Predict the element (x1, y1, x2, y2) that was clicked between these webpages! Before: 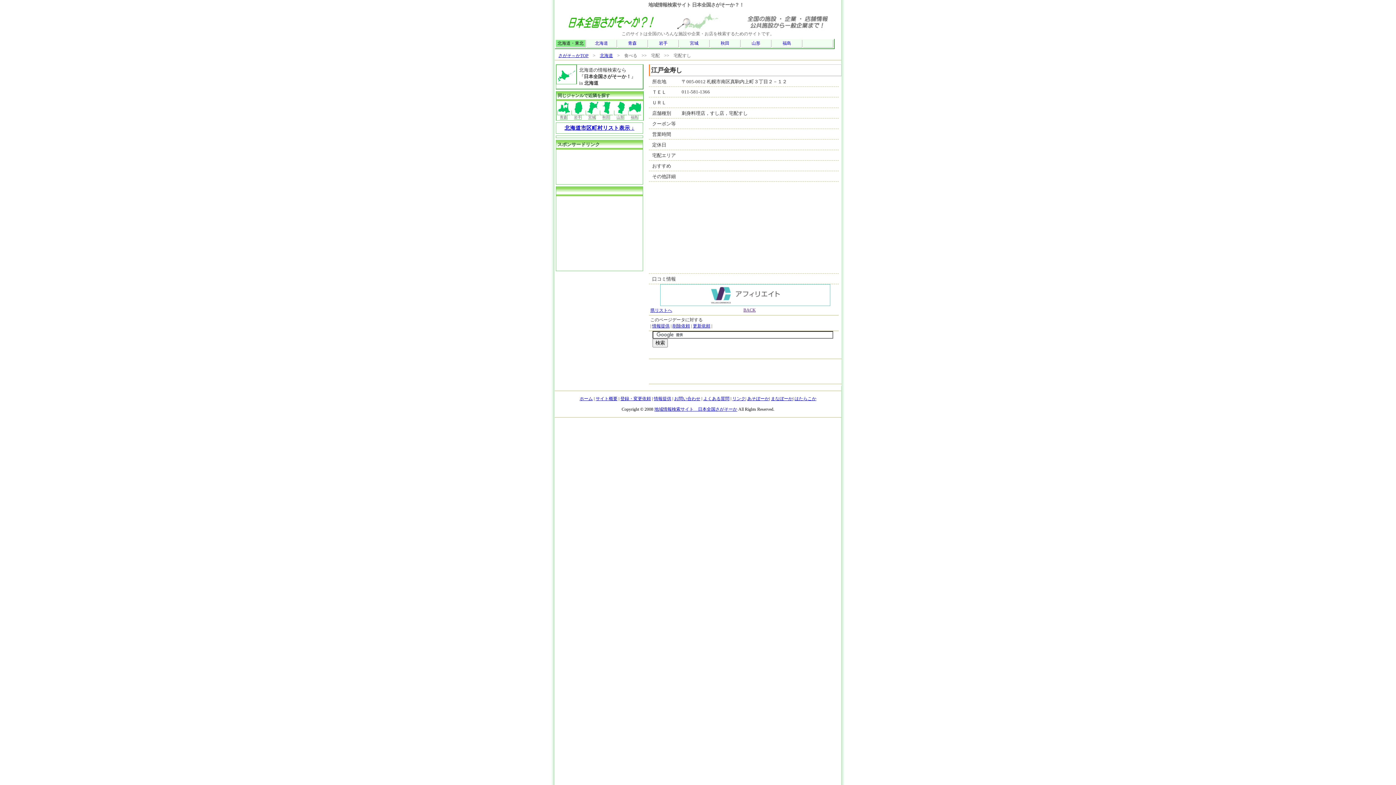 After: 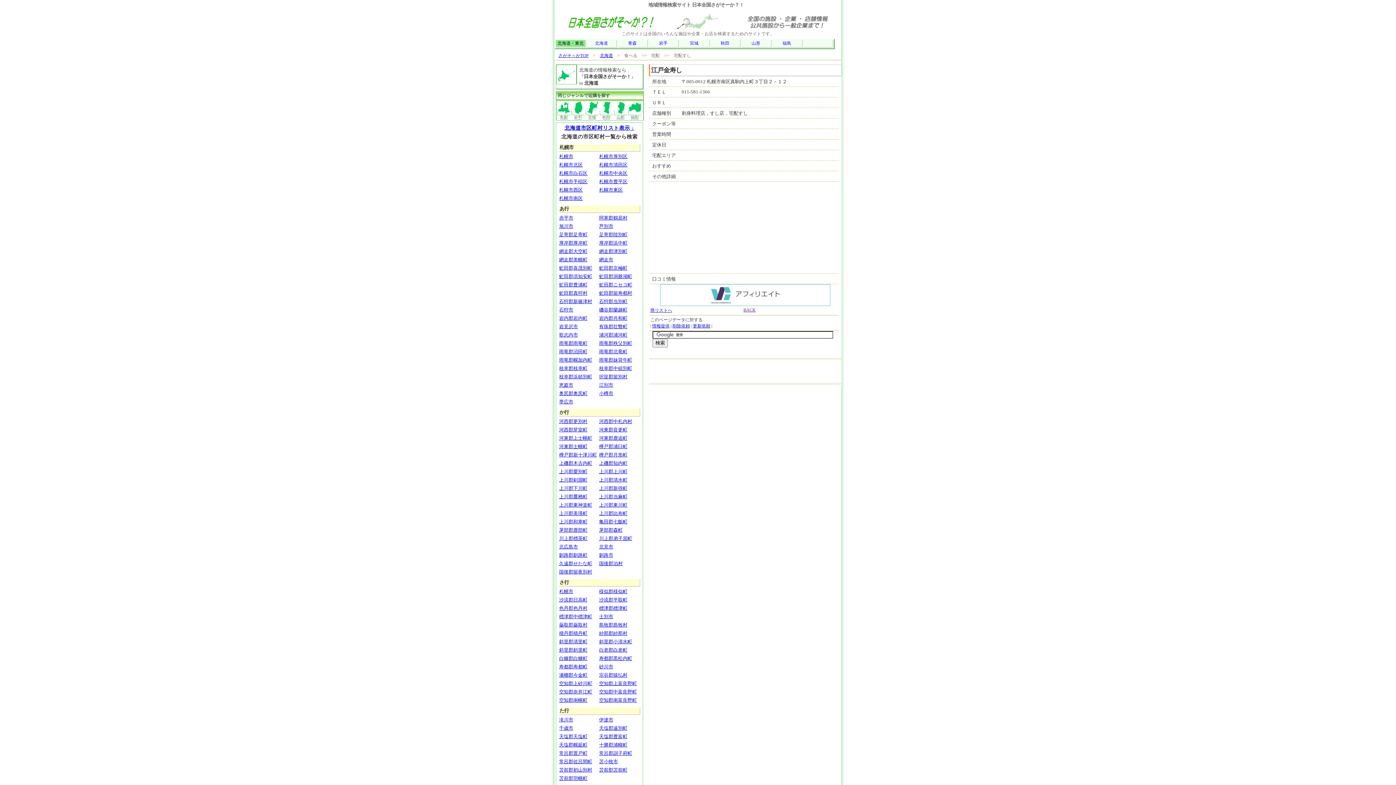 Action: label: 北海道市区町村リスト表示 ↓ bbox: (564, 125, 634, 130)